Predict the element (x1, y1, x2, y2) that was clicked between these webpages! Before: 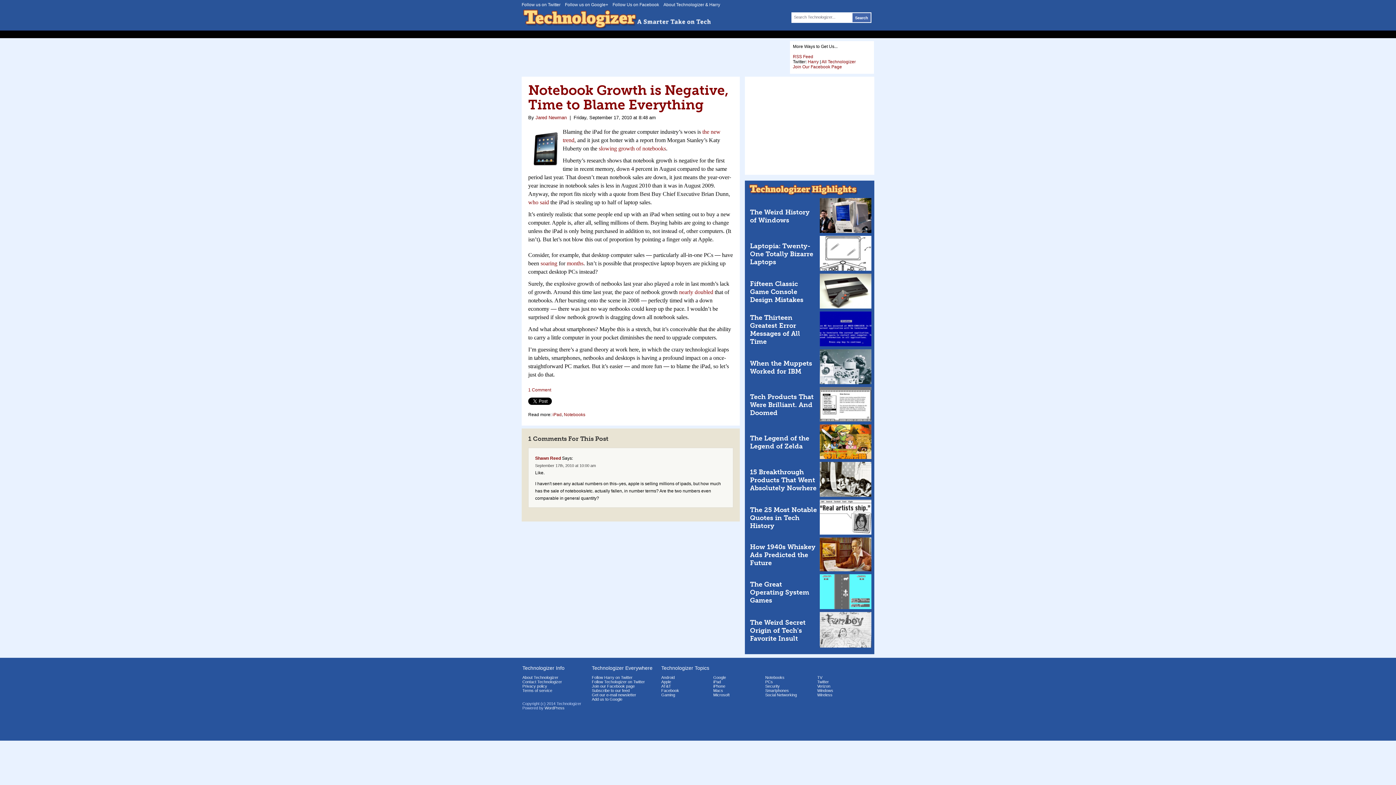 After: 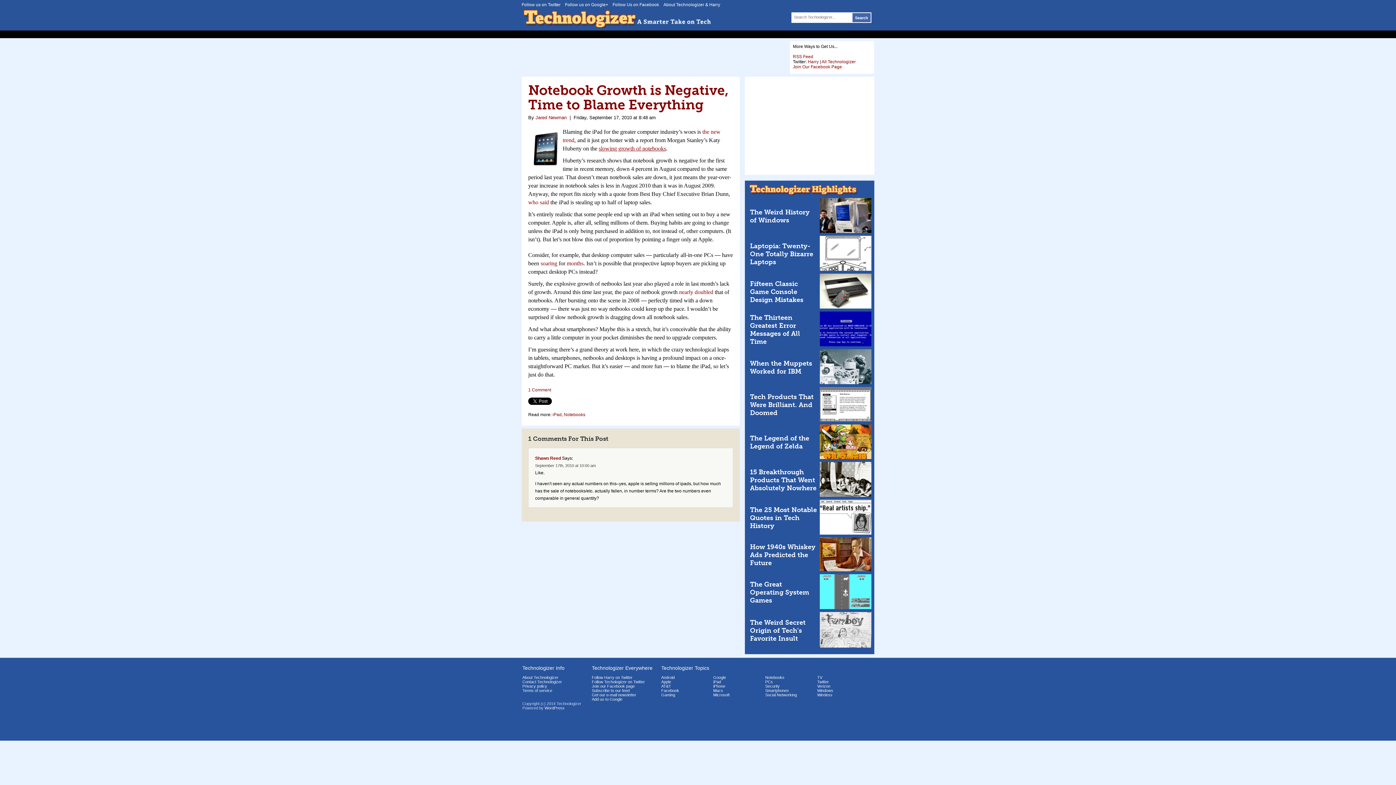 Action: label: slowing growth of notebooks bbox: (598, 145, 666, 151)